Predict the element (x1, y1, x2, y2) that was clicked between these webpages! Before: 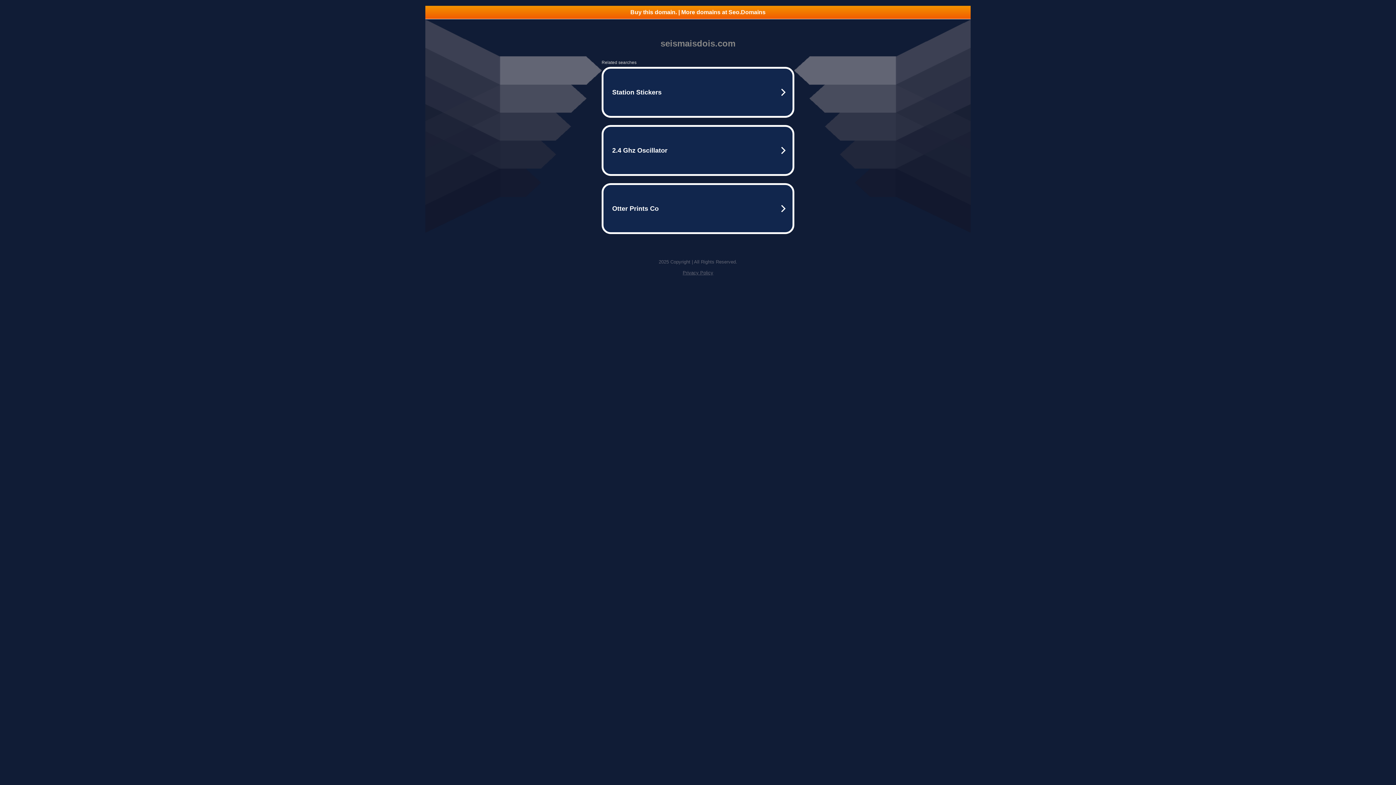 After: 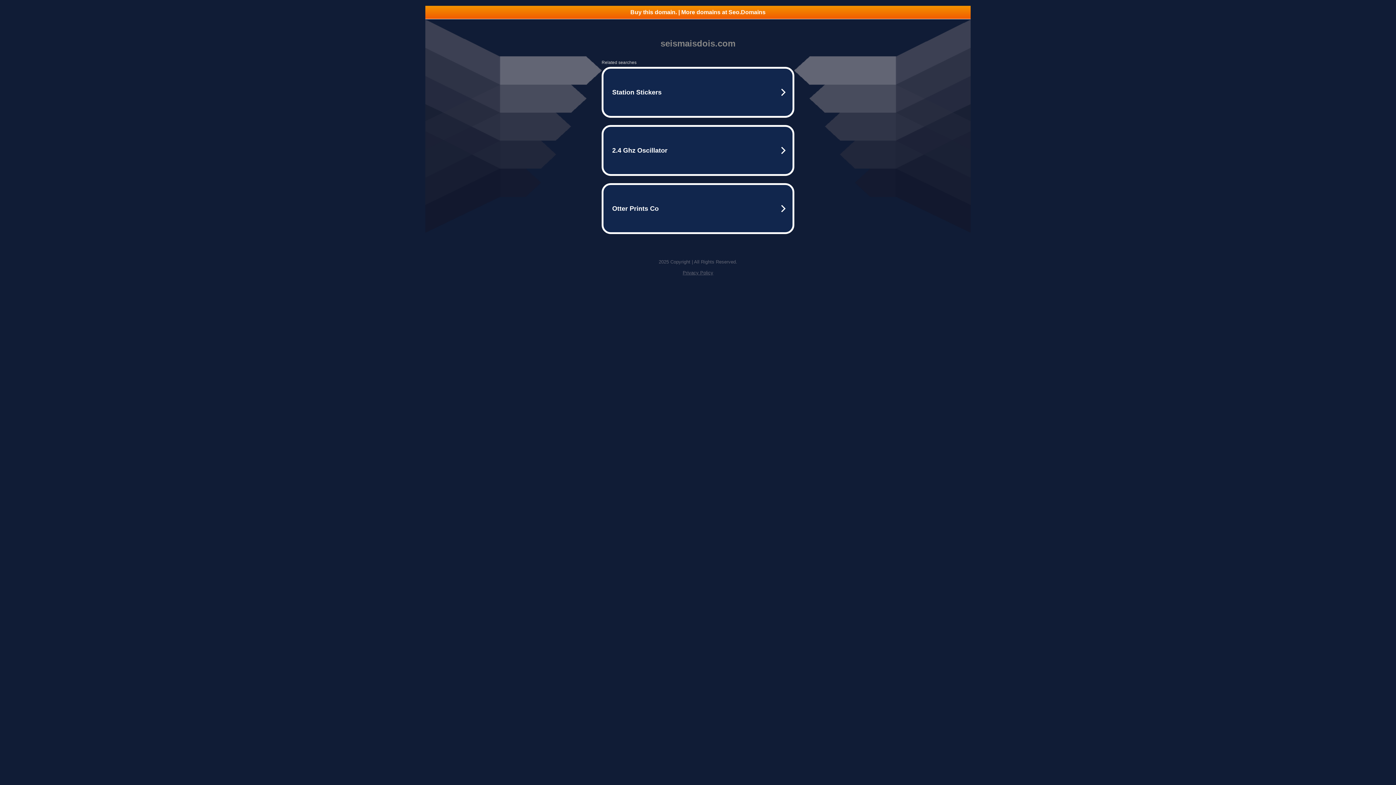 Action: bbox: (425, 5, 970, 18) label: Buy this domain. | More domains at Seo.Domains